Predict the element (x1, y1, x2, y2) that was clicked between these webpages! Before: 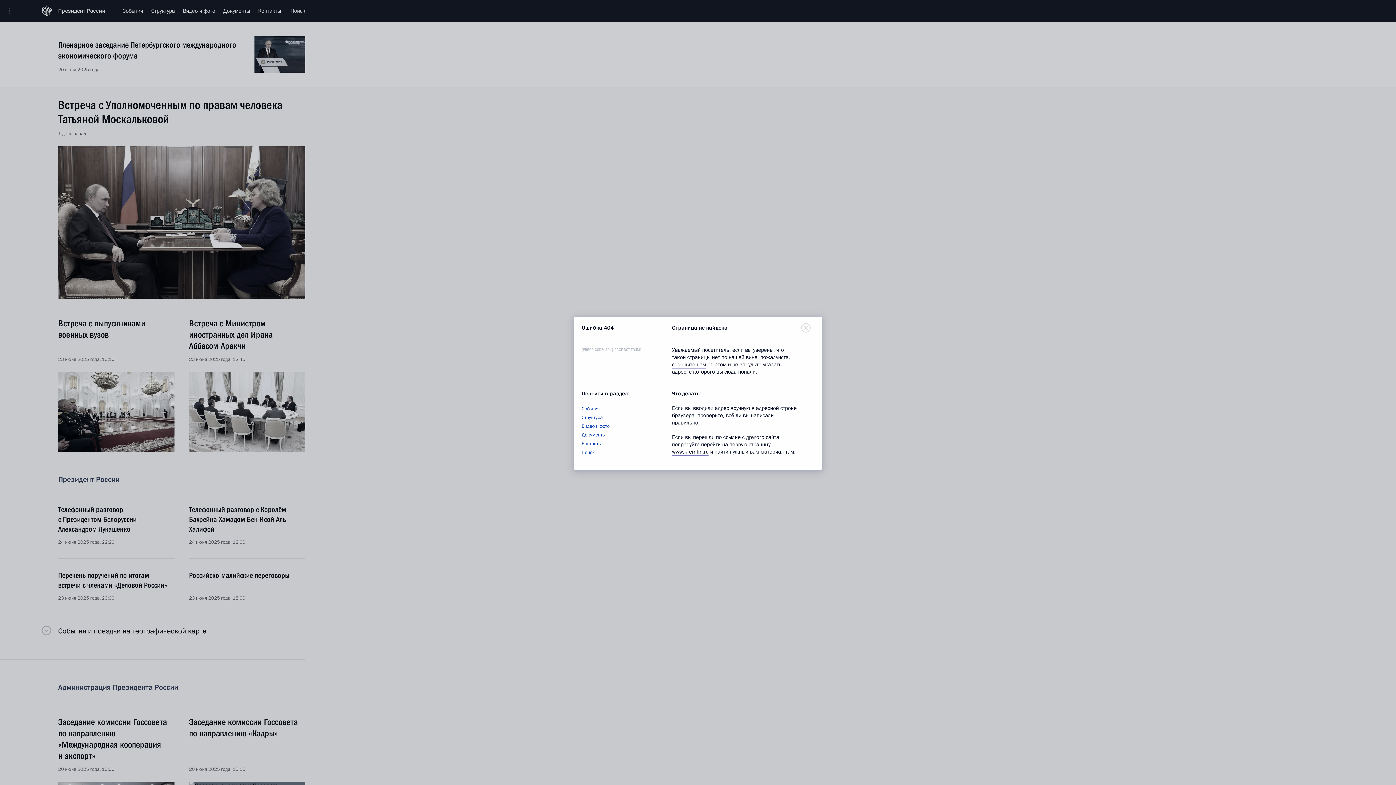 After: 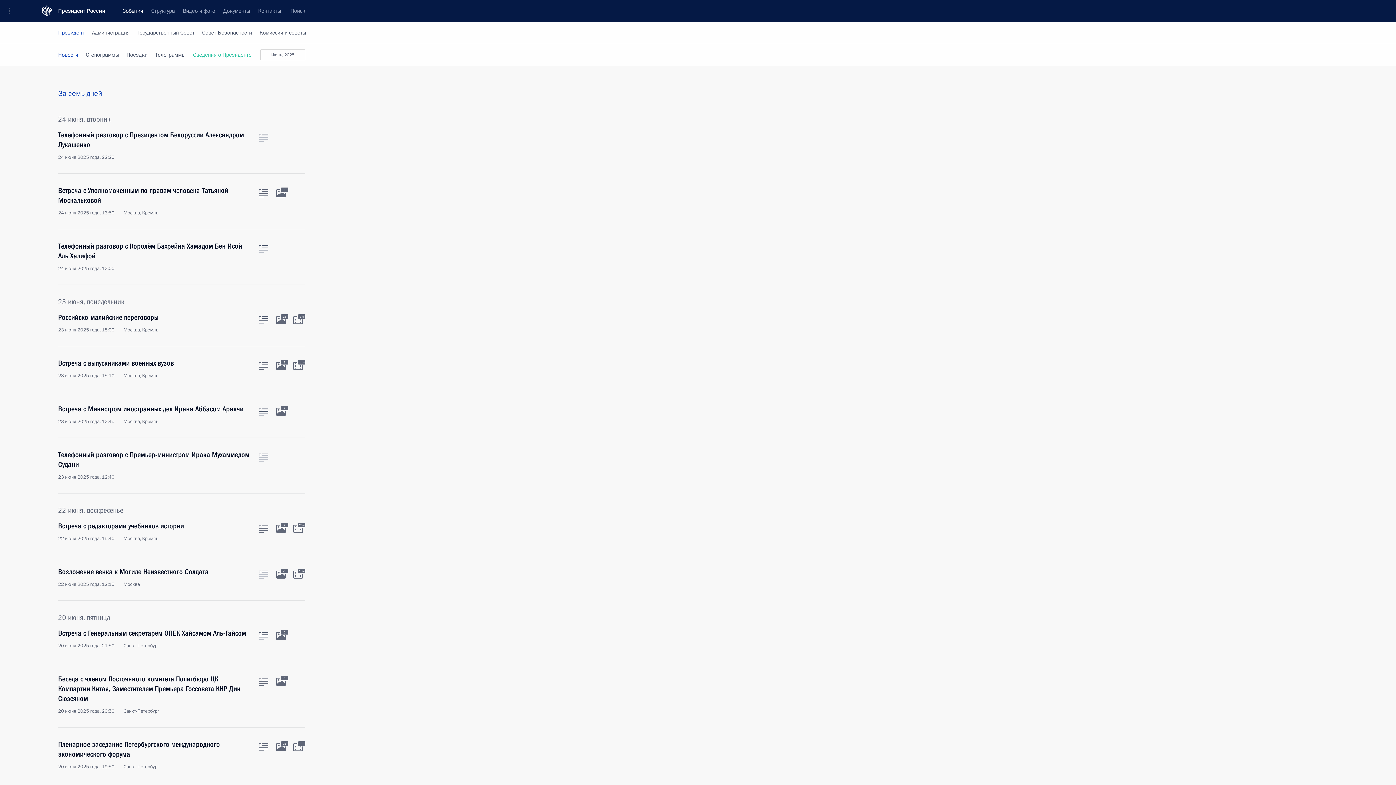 Action: label: События bbox: (581, 405, 600, 412)